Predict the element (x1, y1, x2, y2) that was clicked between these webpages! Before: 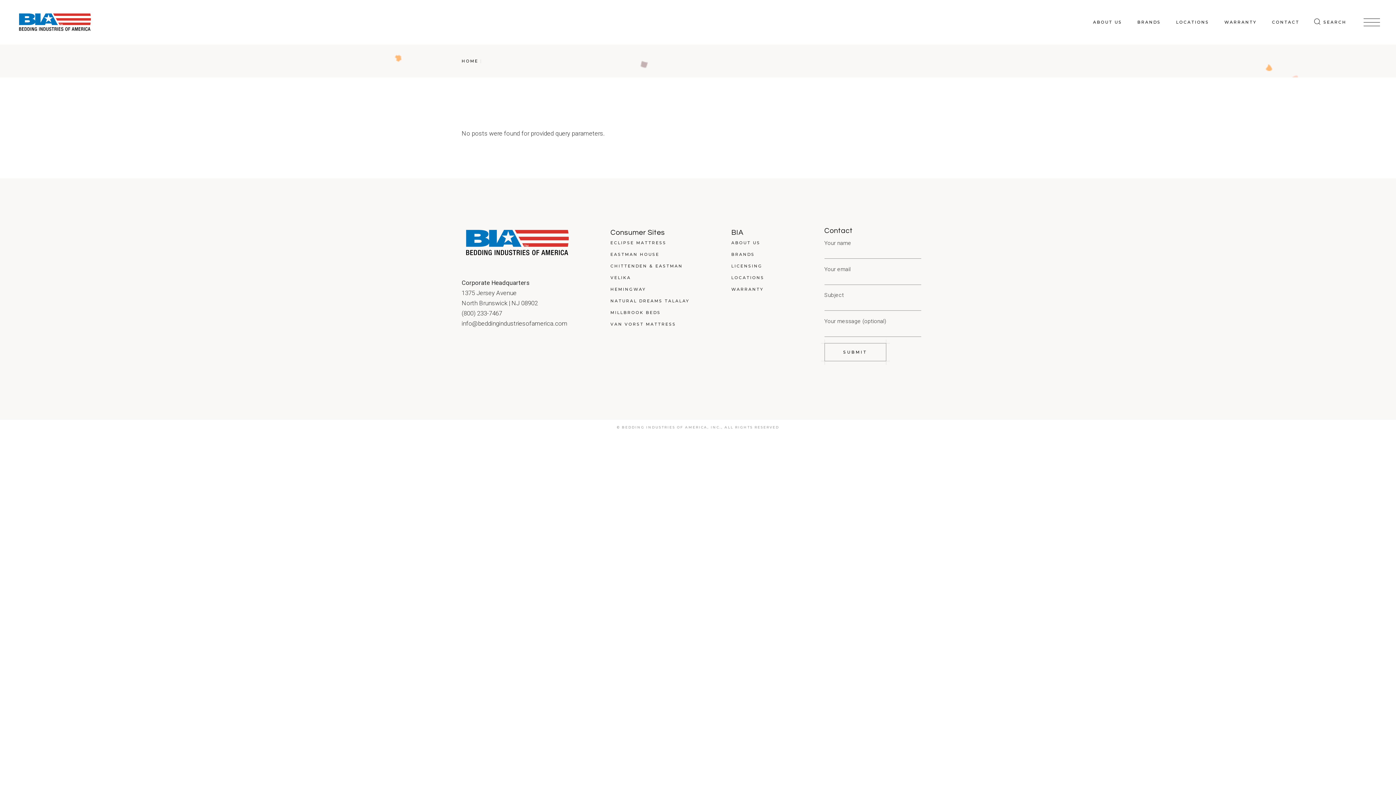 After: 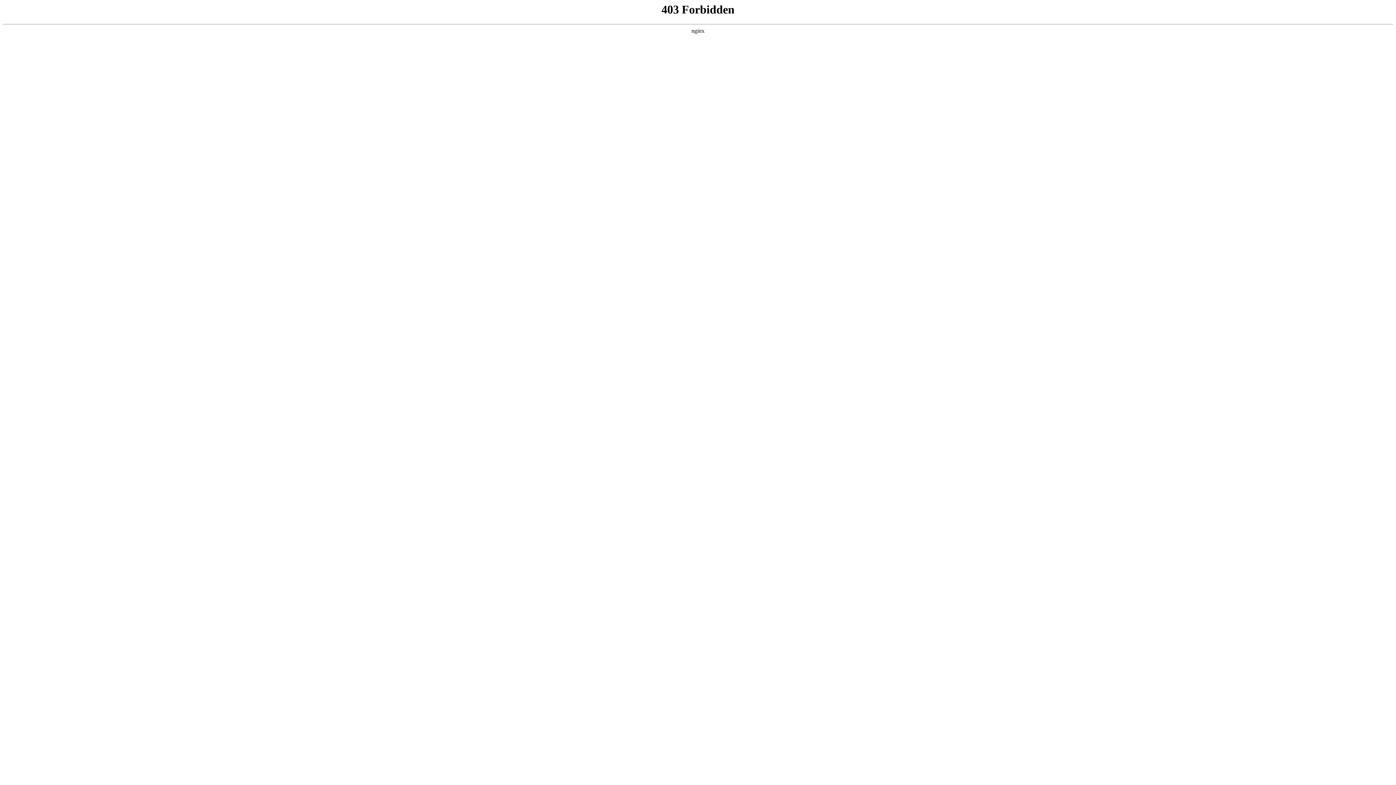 Action: label: MILLBROOK BEDS bbox: (610, 310, 661, 315)